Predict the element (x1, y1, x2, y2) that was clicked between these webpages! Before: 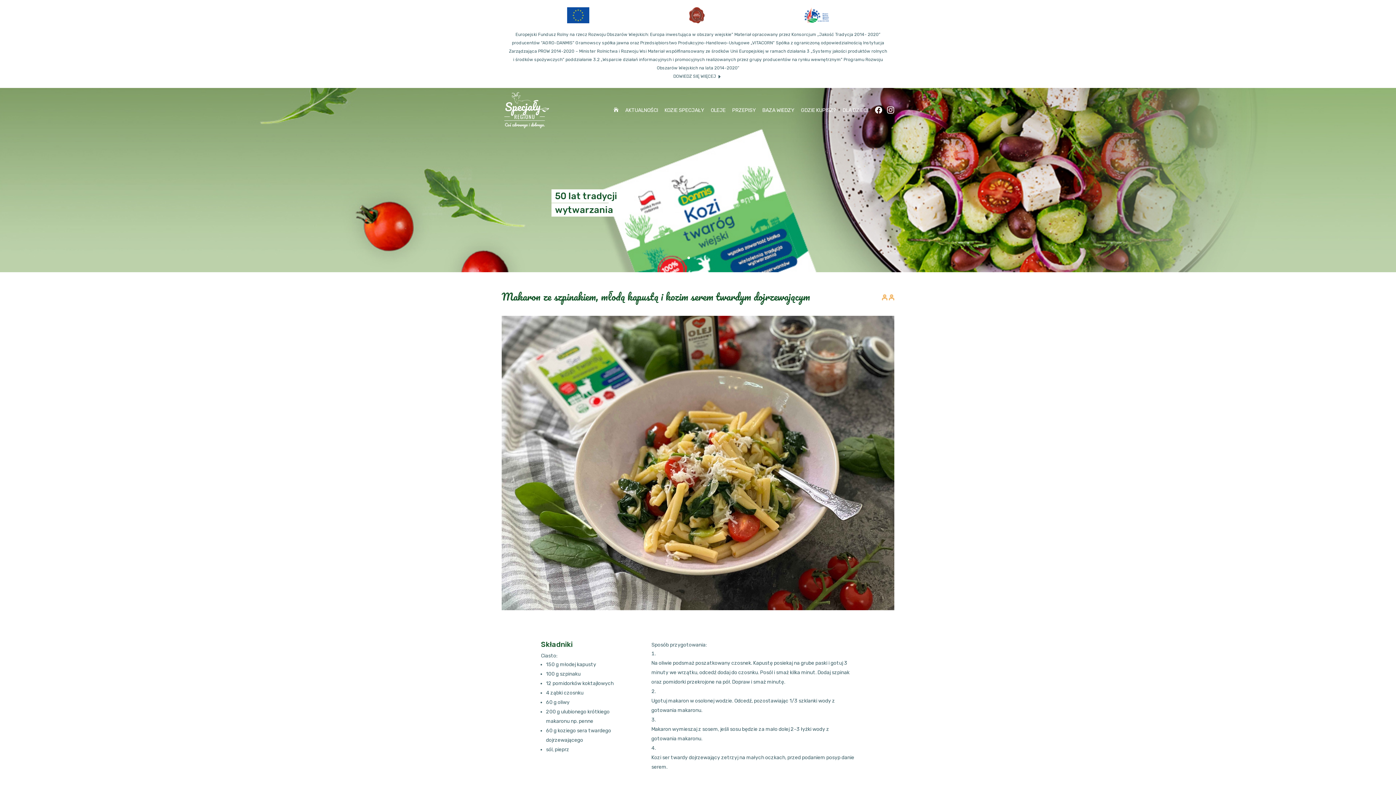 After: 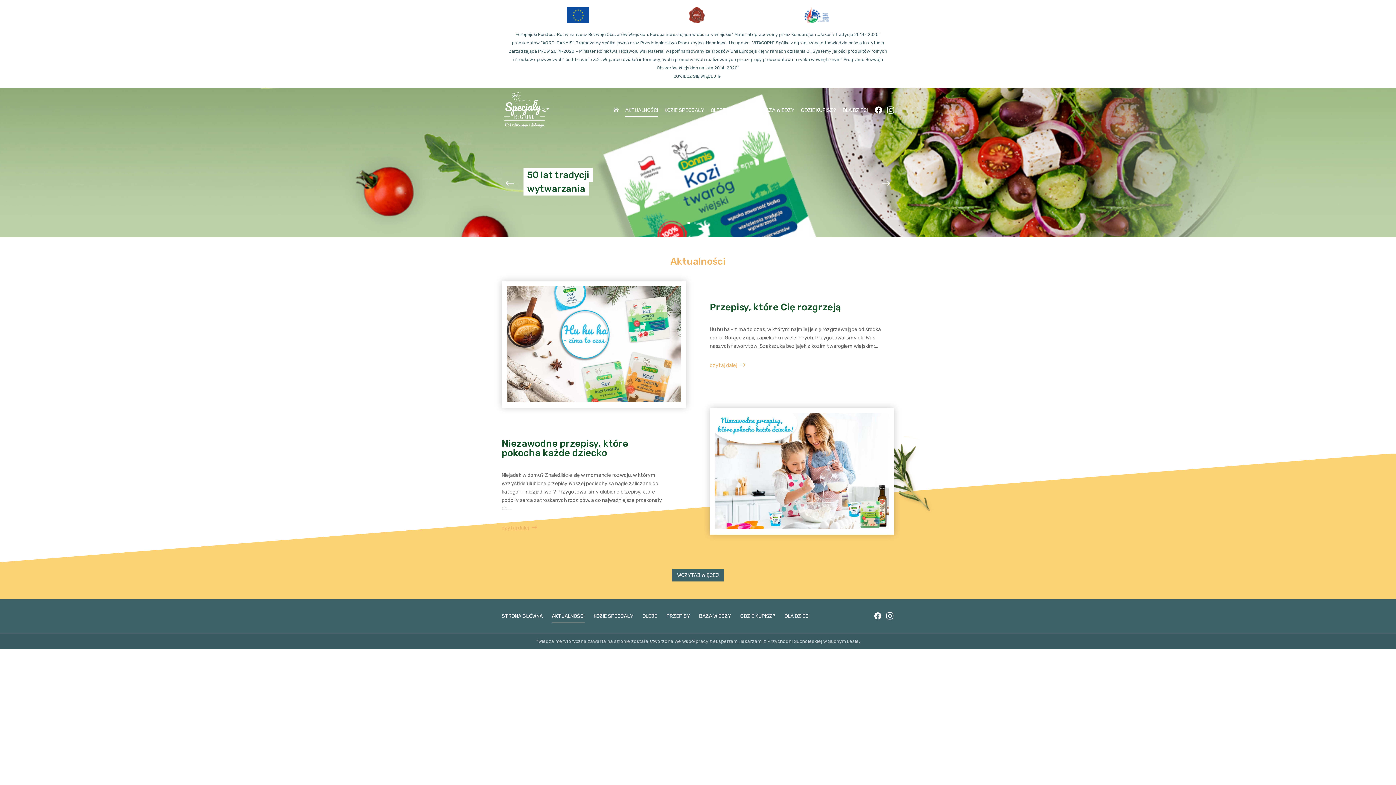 Action: label: AKTUALNOŚCI bbox: (625, 108, 658, 133)